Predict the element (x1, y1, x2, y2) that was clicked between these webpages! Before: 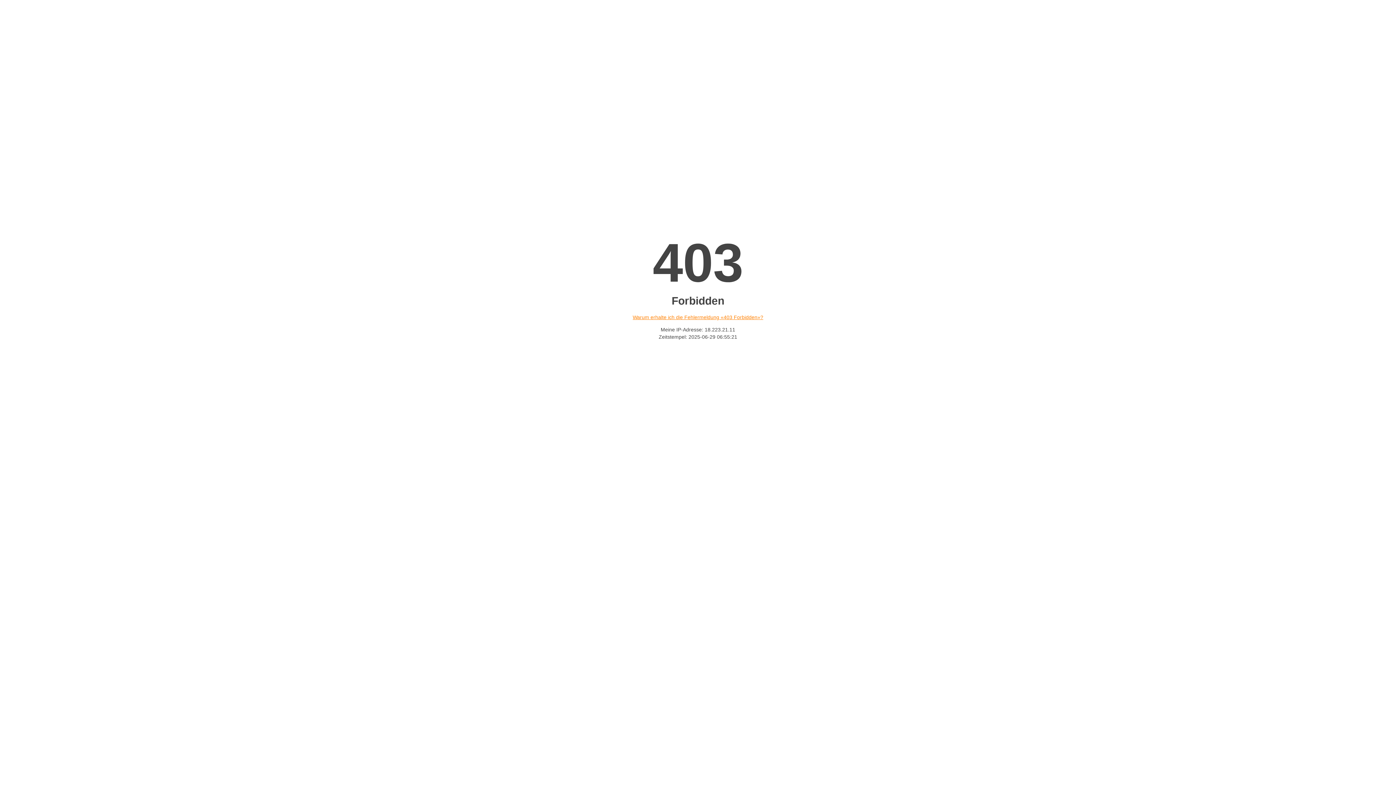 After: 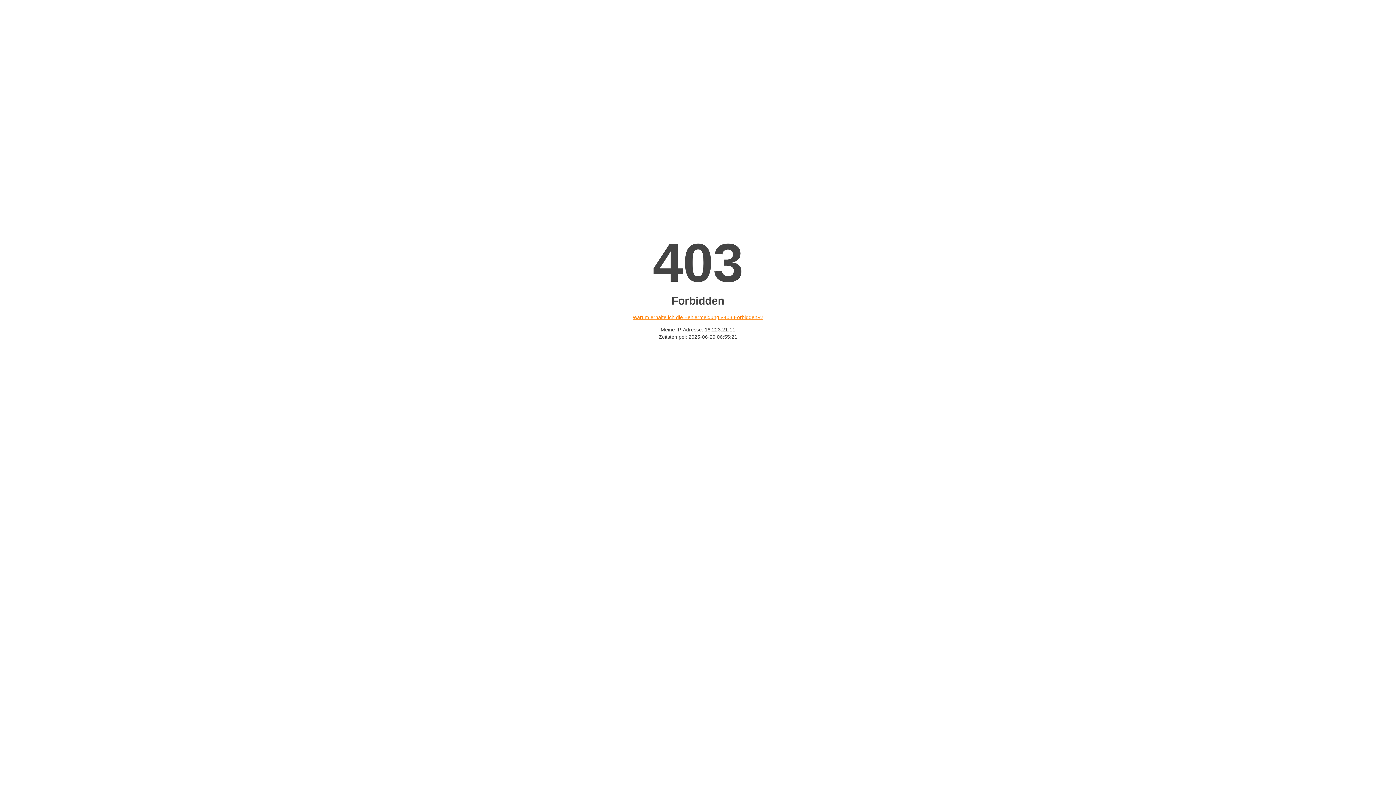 Action: label: Warum erhalte ich die Fehlermeldung «403 Forbidden»? bbox: (632, 314, 763, 320)